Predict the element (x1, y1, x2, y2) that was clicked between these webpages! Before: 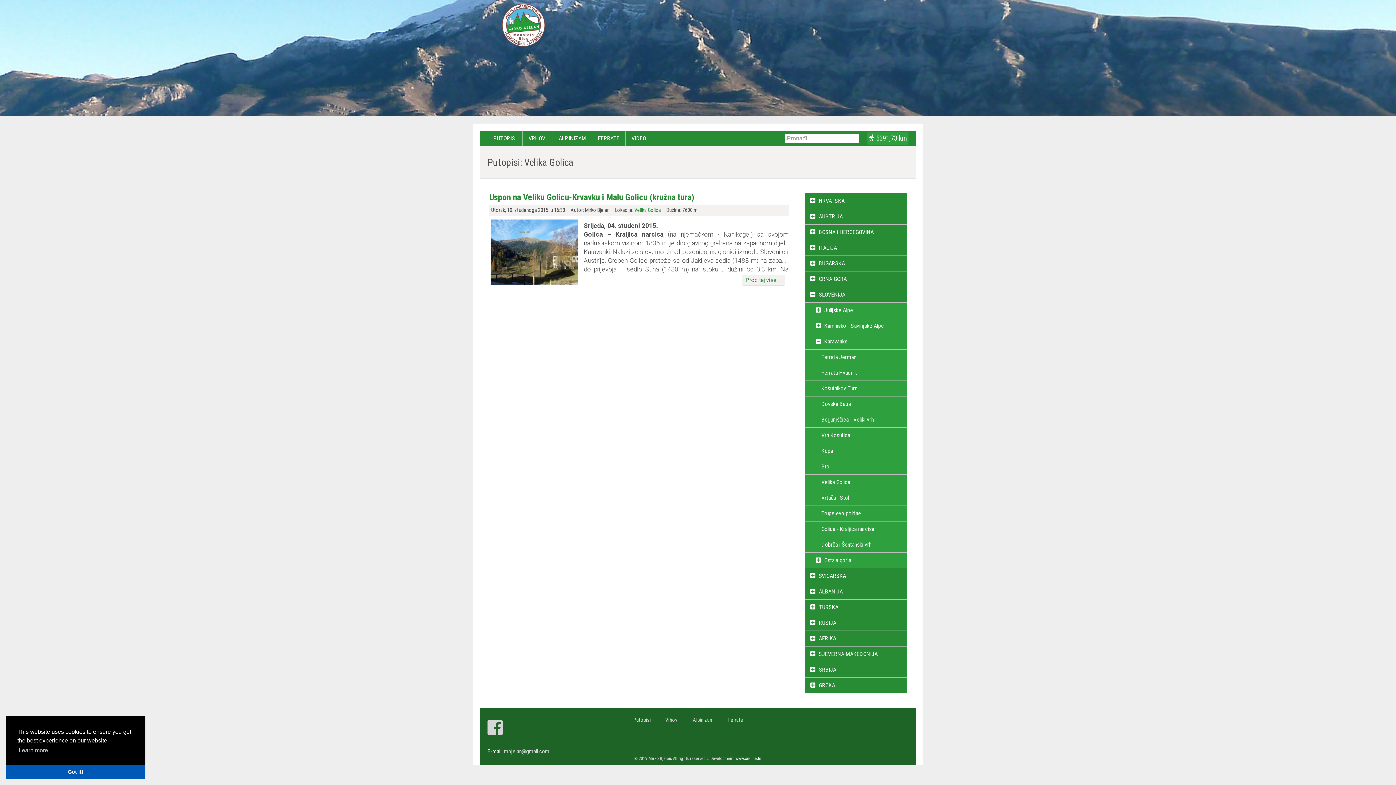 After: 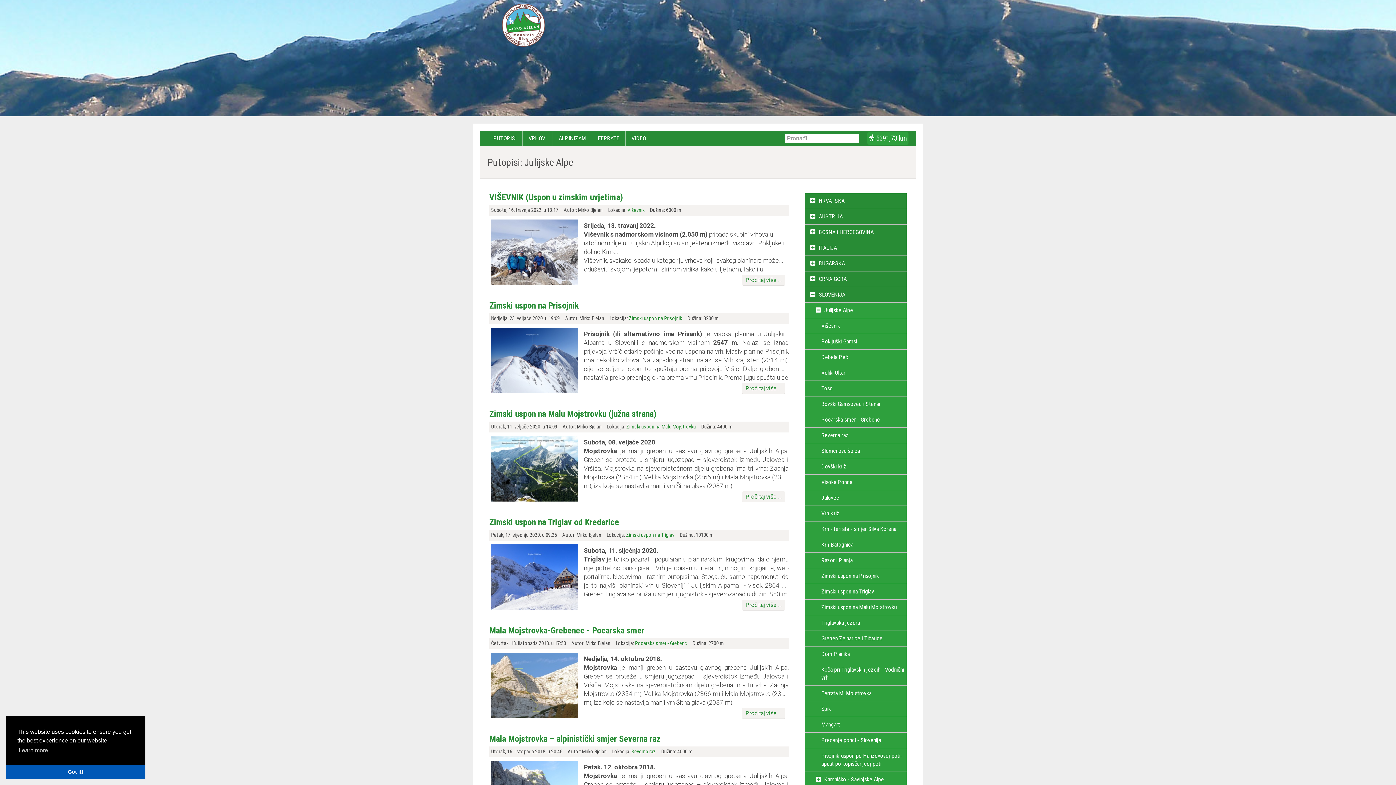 Action: label: Julijske Alpe bbox: (824, 305, 853, 315)